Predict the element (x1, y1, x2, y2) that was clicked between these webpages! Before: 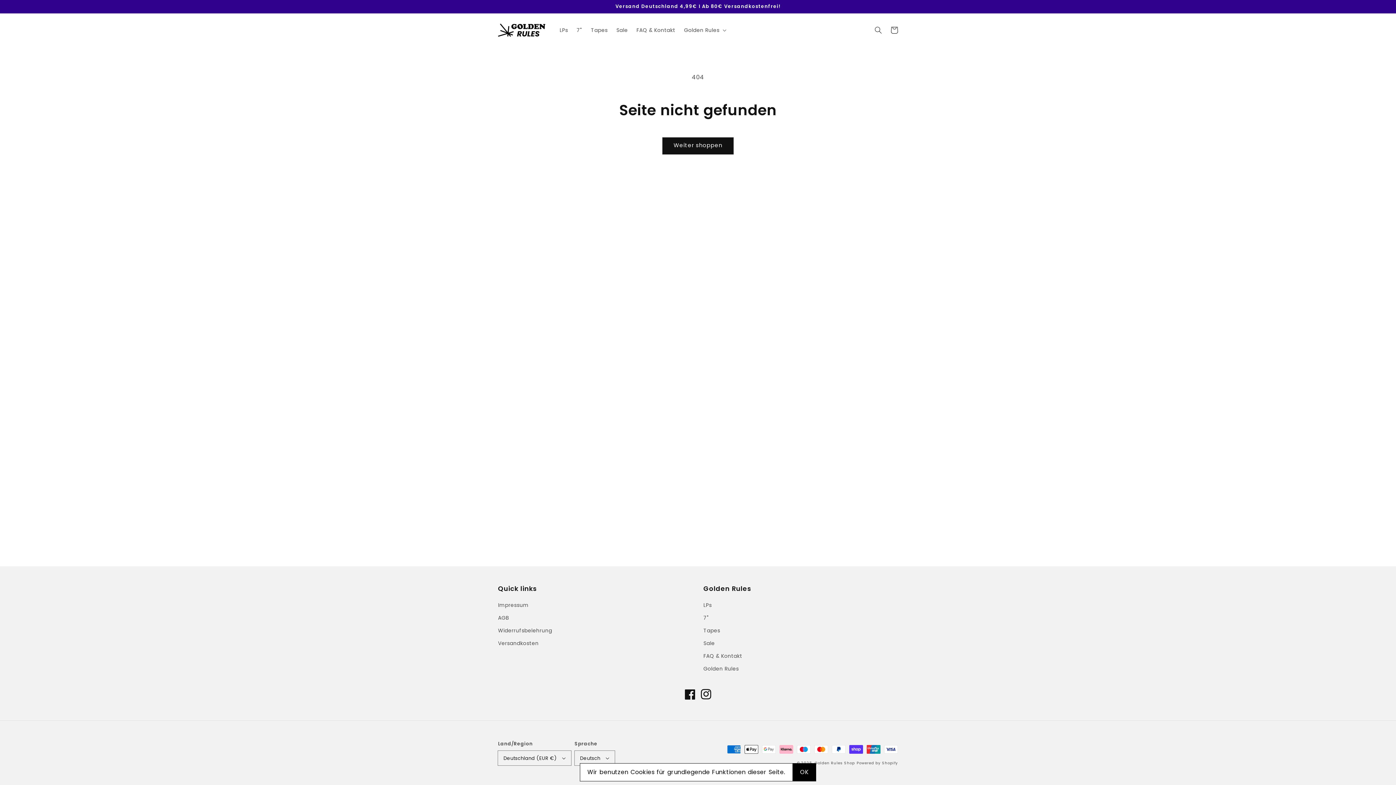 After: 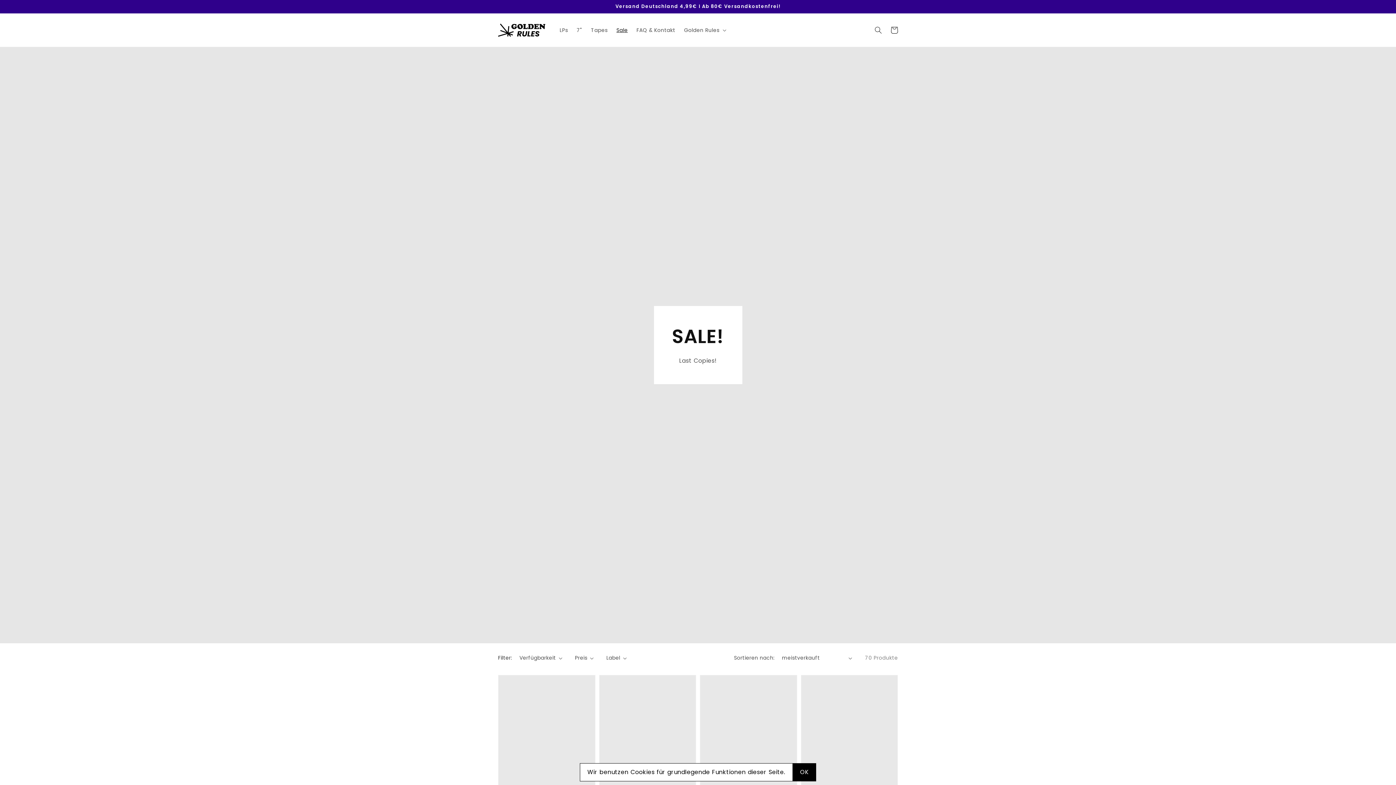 Action: bbox: (612, 22, 632, 37) label: Sale